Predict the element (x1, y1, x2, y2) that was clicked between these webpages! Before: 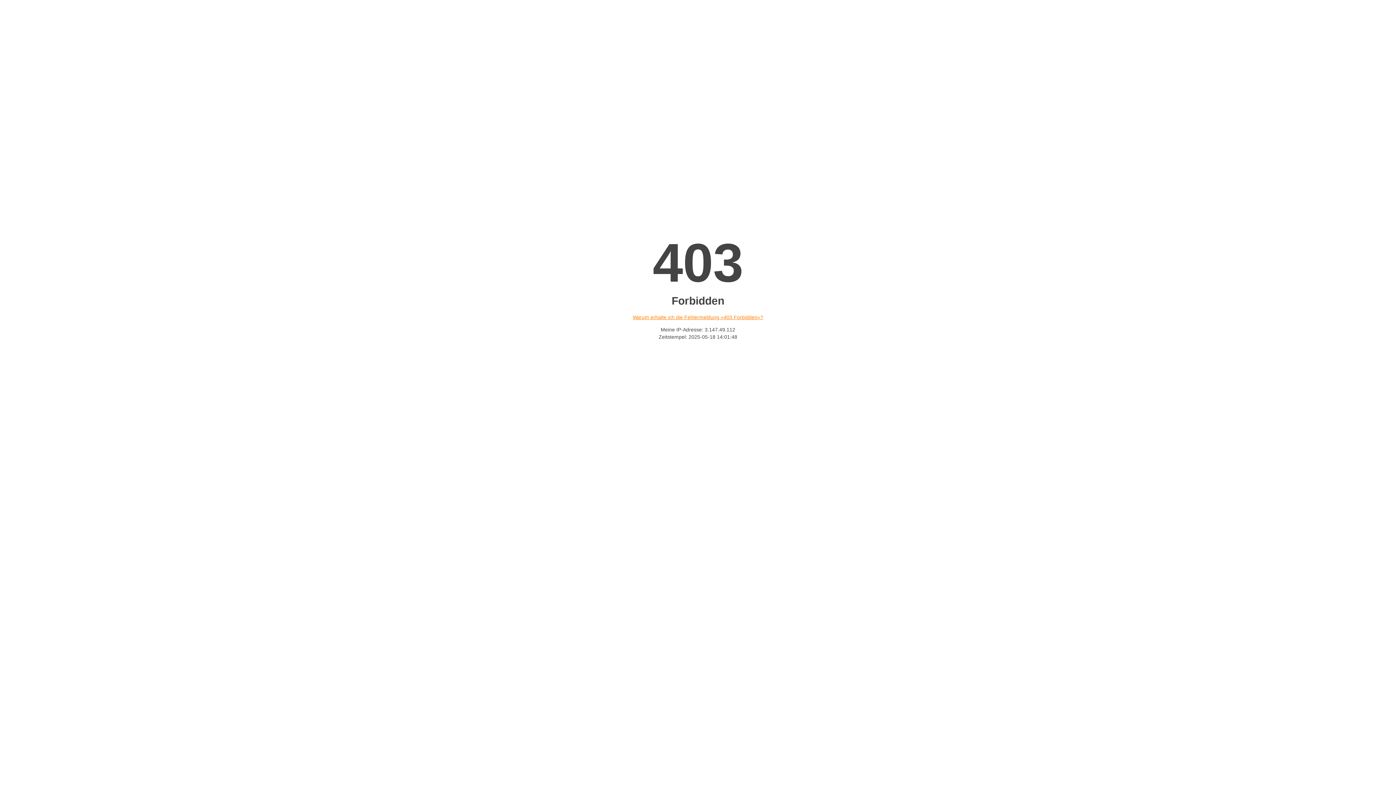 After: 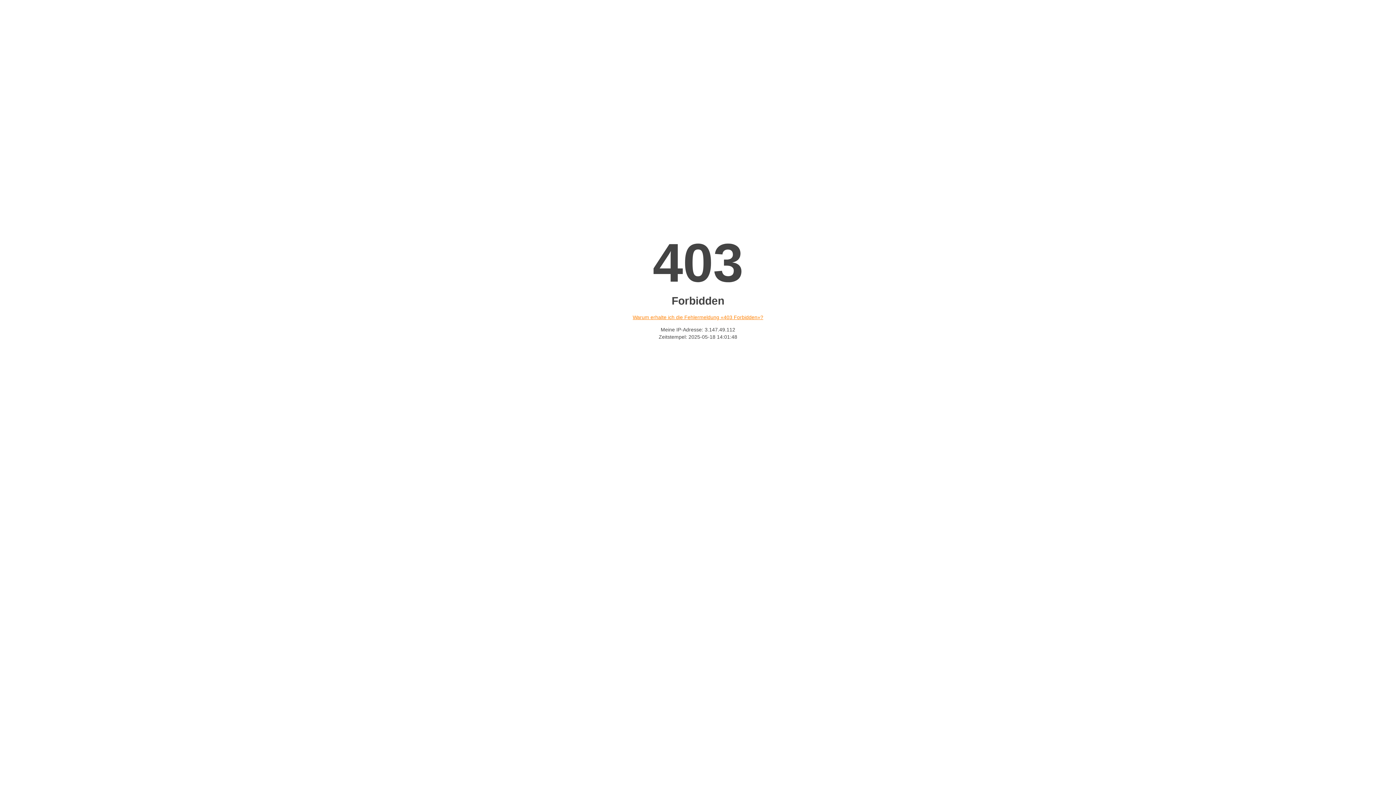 Action: bbox: (632, 314, 763, 320) label: Warum erhalte ich die Fehlermeldung «403 Forbidden»?